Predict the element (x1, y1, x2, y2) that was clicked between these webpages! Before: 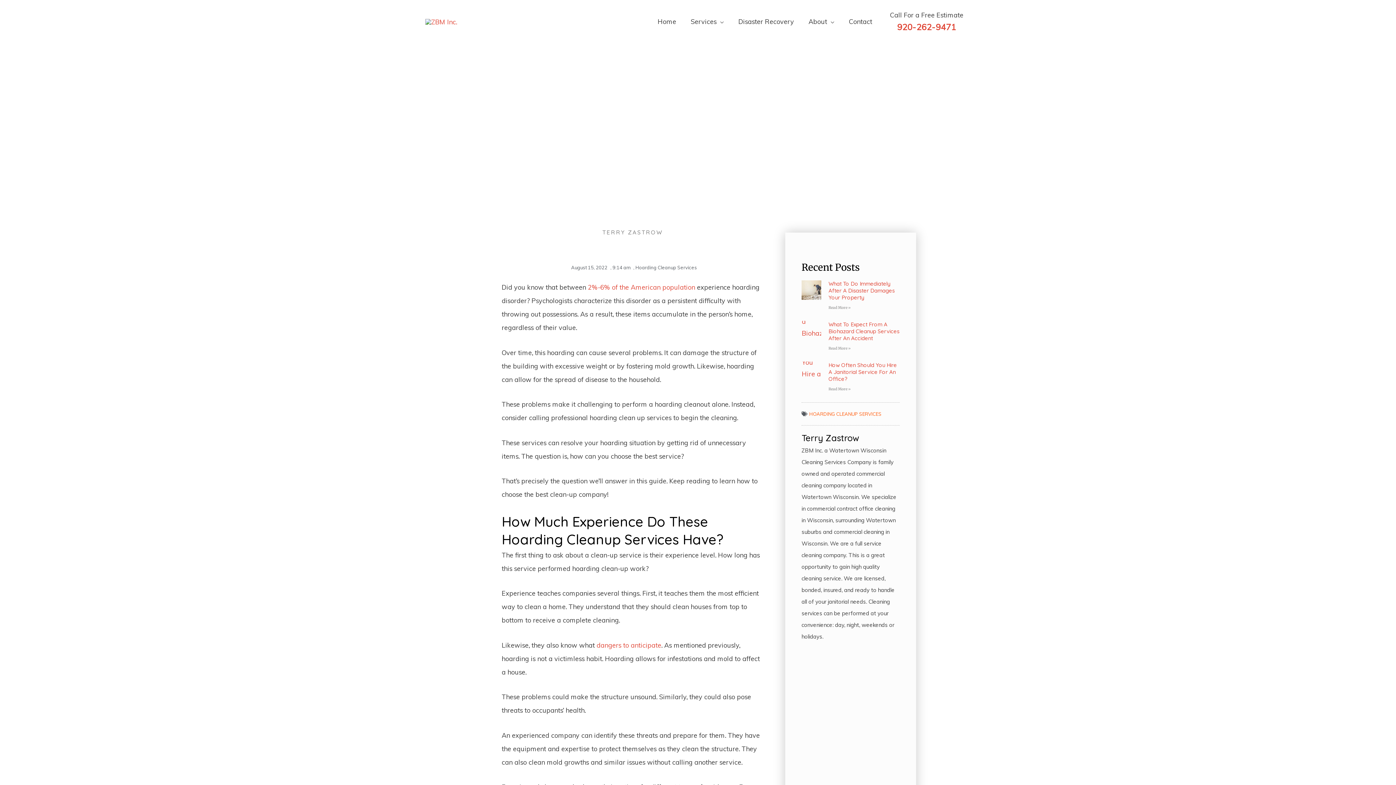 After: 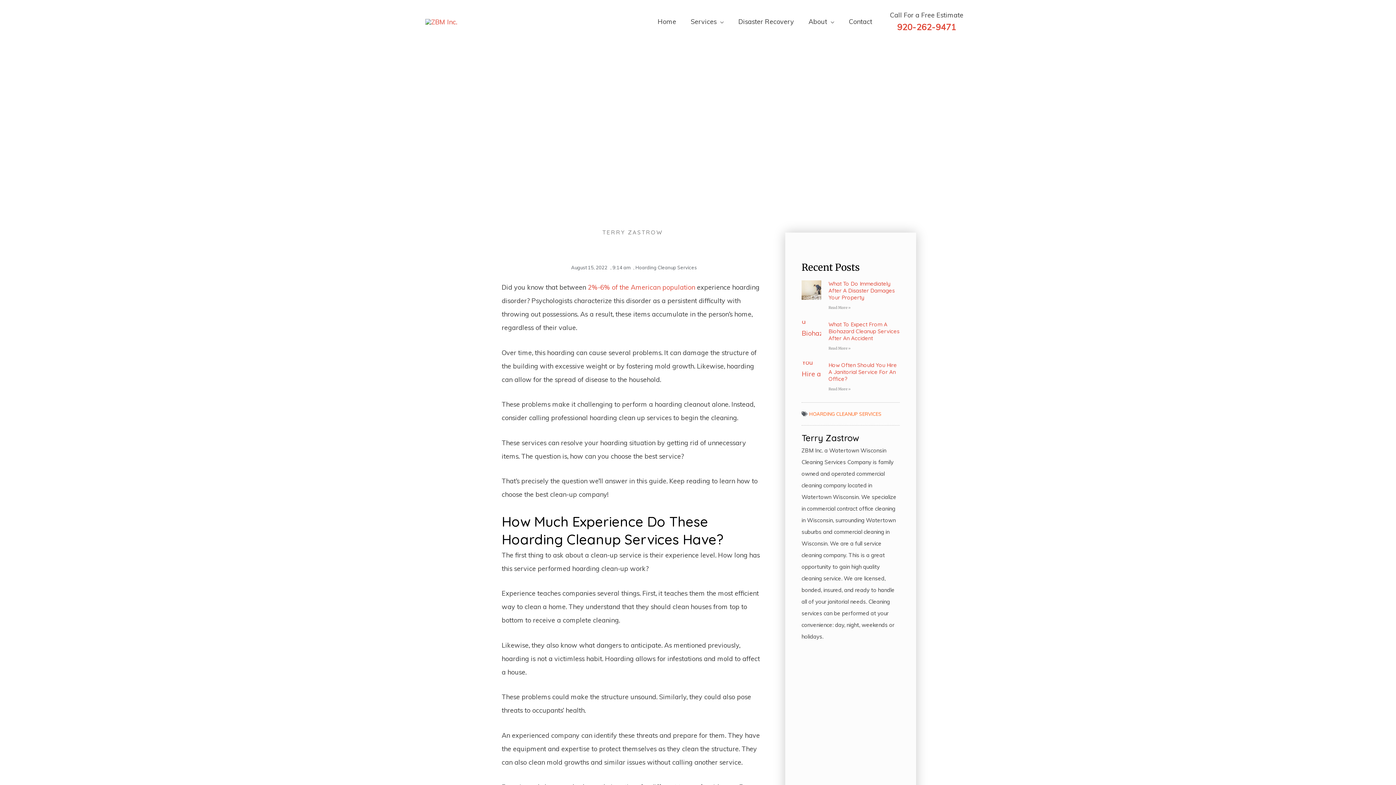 Action: label: dangers to anticipate bbox: (596, 641, 661, 649)